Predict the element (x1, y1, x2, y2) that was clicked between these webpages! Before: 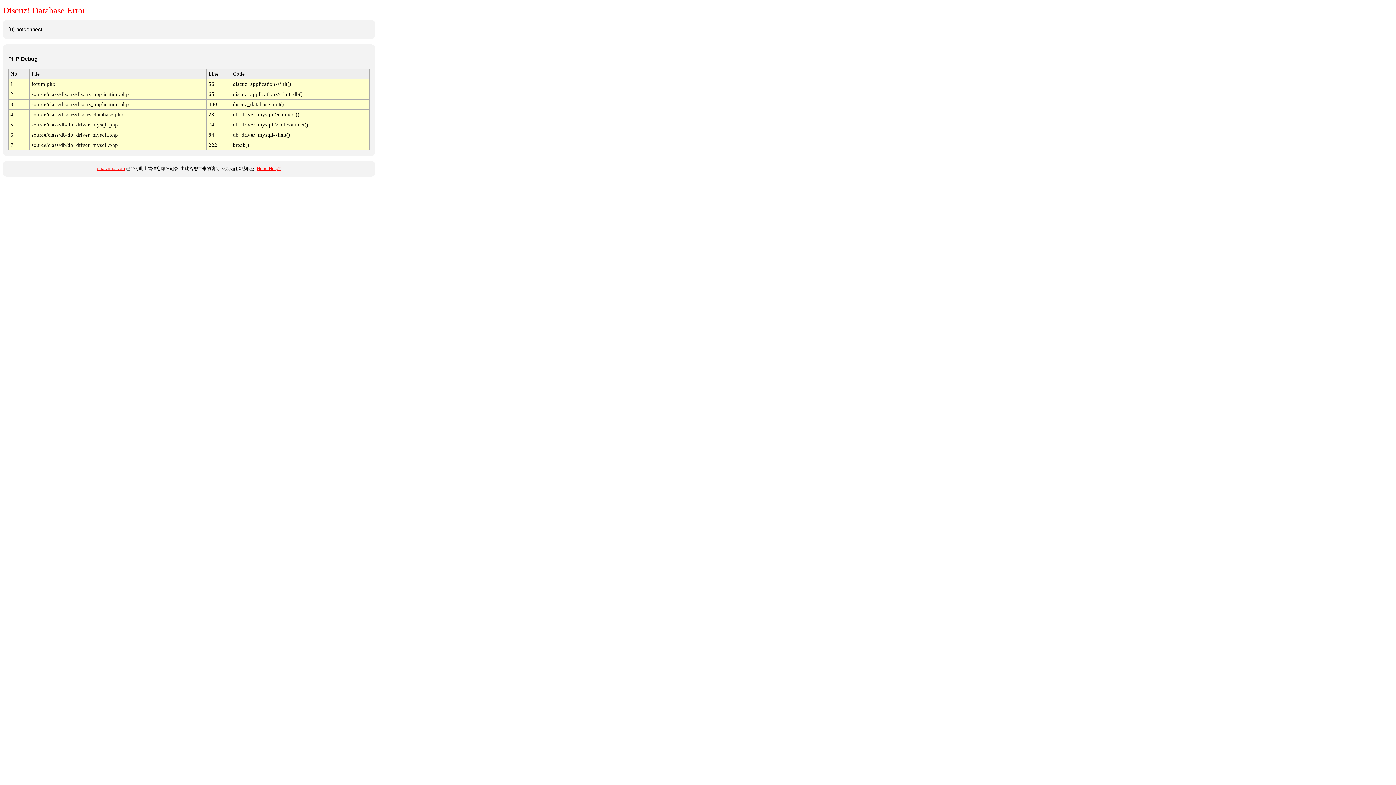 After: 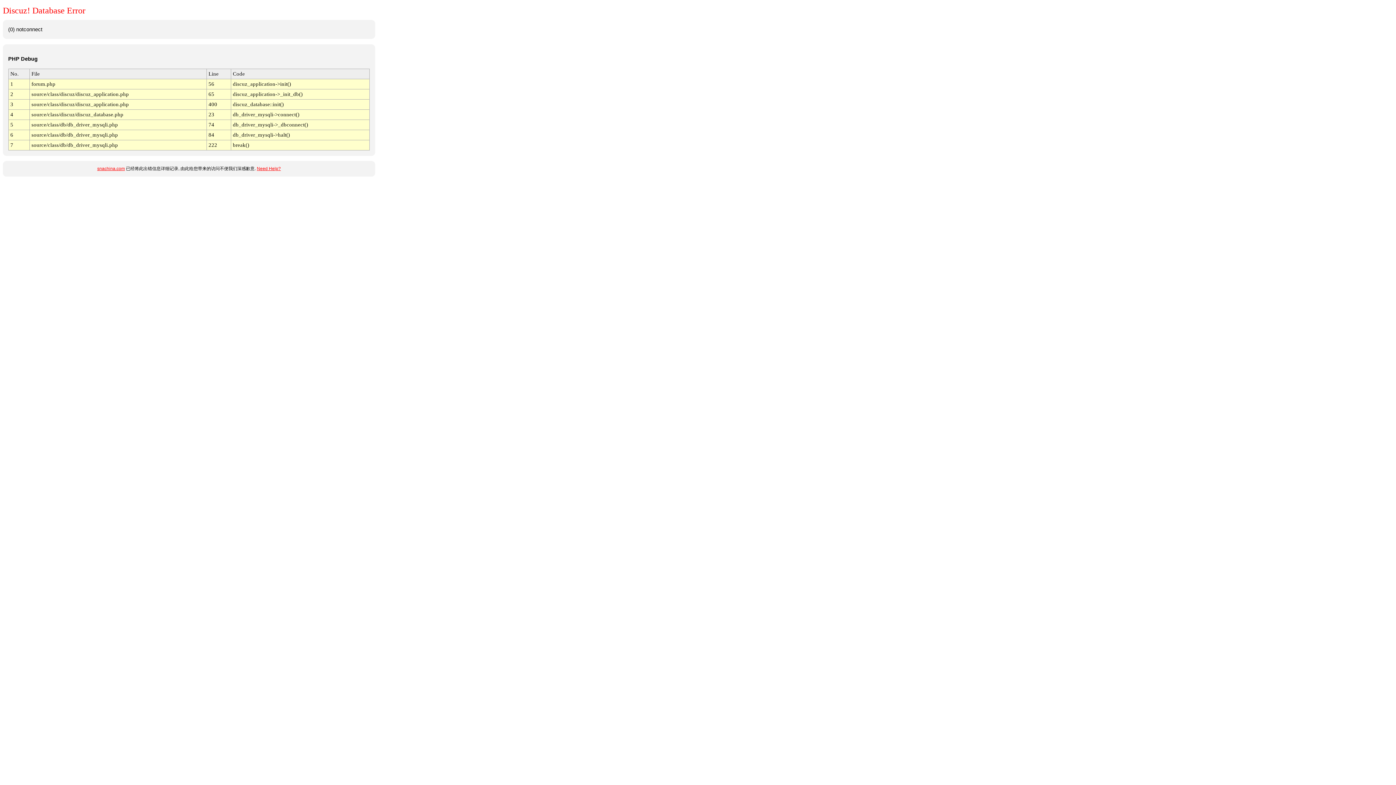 Action: label: Need Help? bbox: (256, 166, 280, 171)